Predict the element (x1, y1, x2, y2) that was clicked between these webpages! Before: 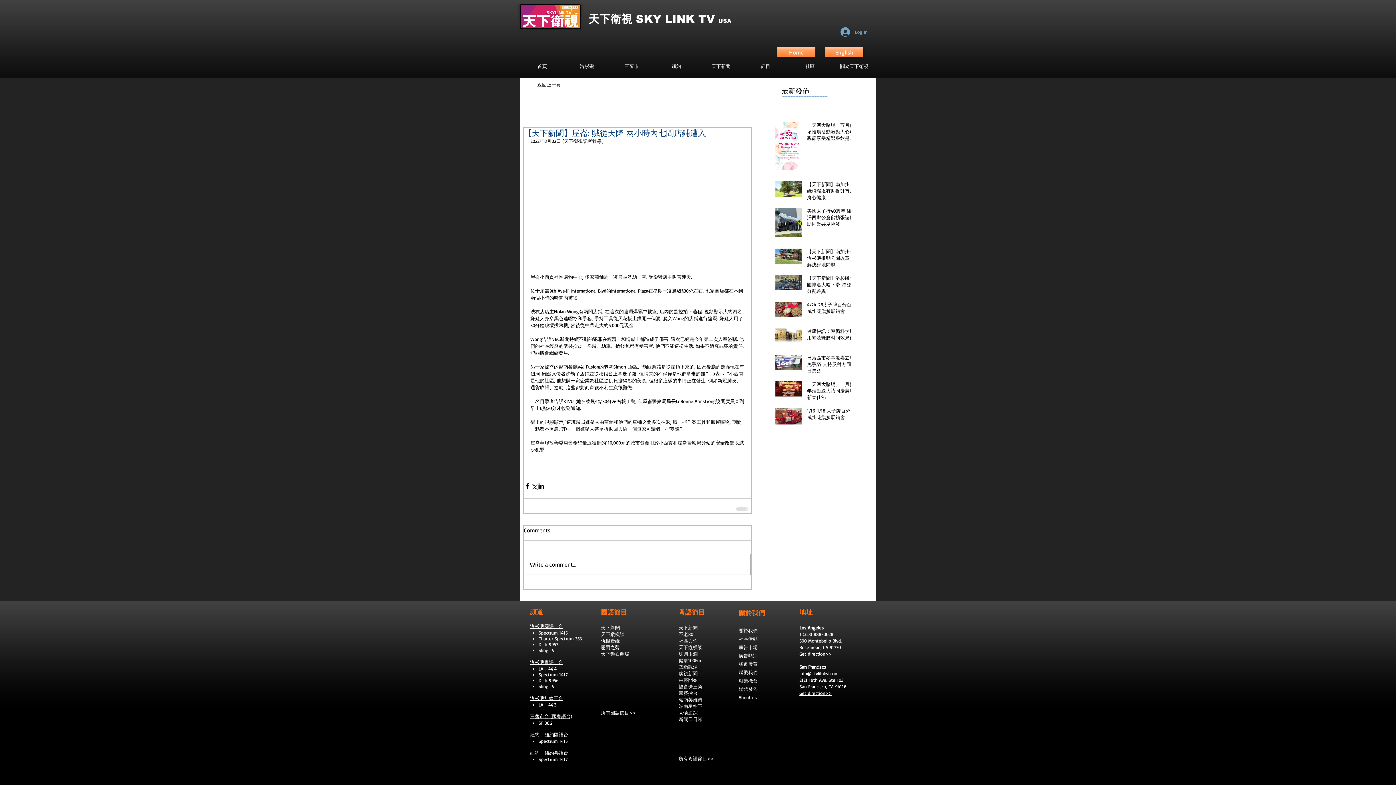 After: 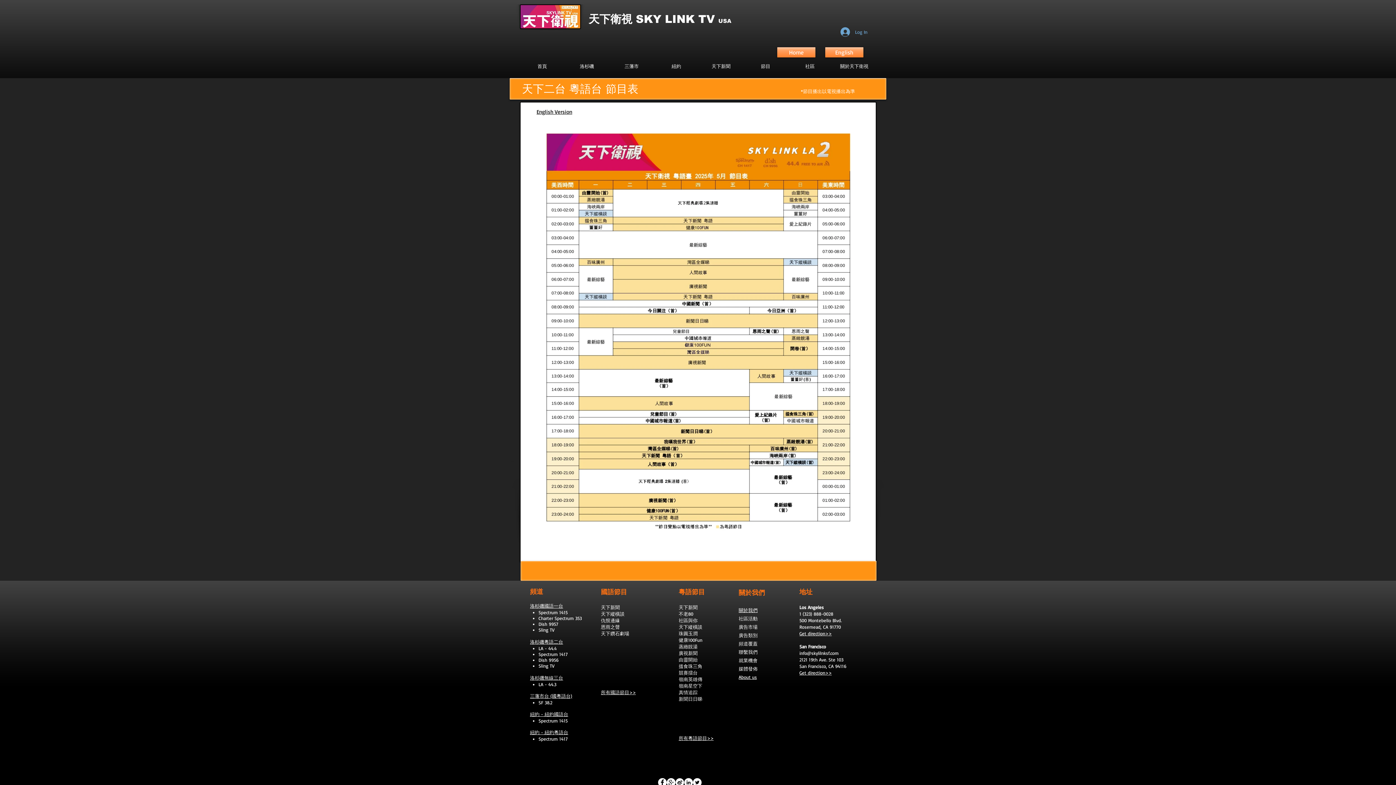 Action: label: 洛杉磯粵語二台 bbox: (530, 659, 563, 665)